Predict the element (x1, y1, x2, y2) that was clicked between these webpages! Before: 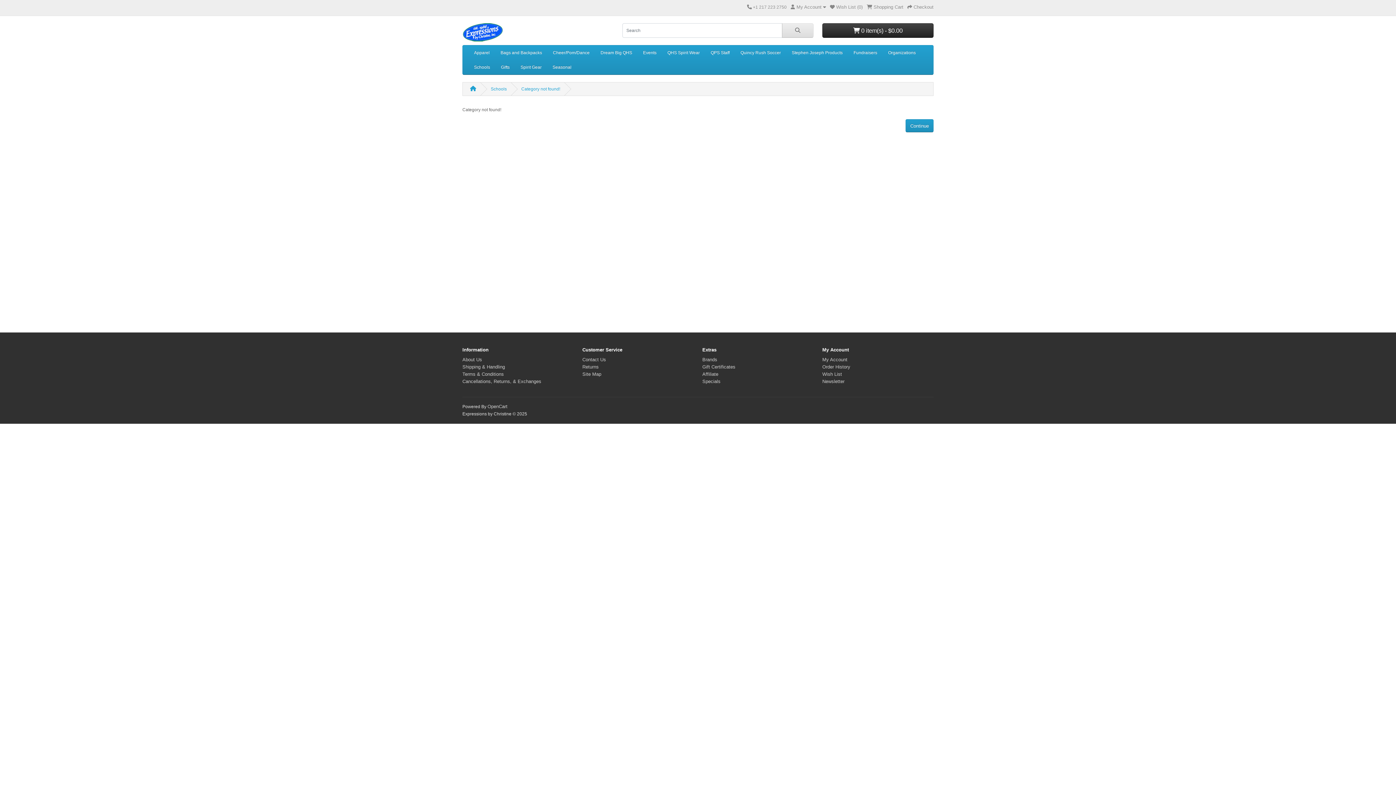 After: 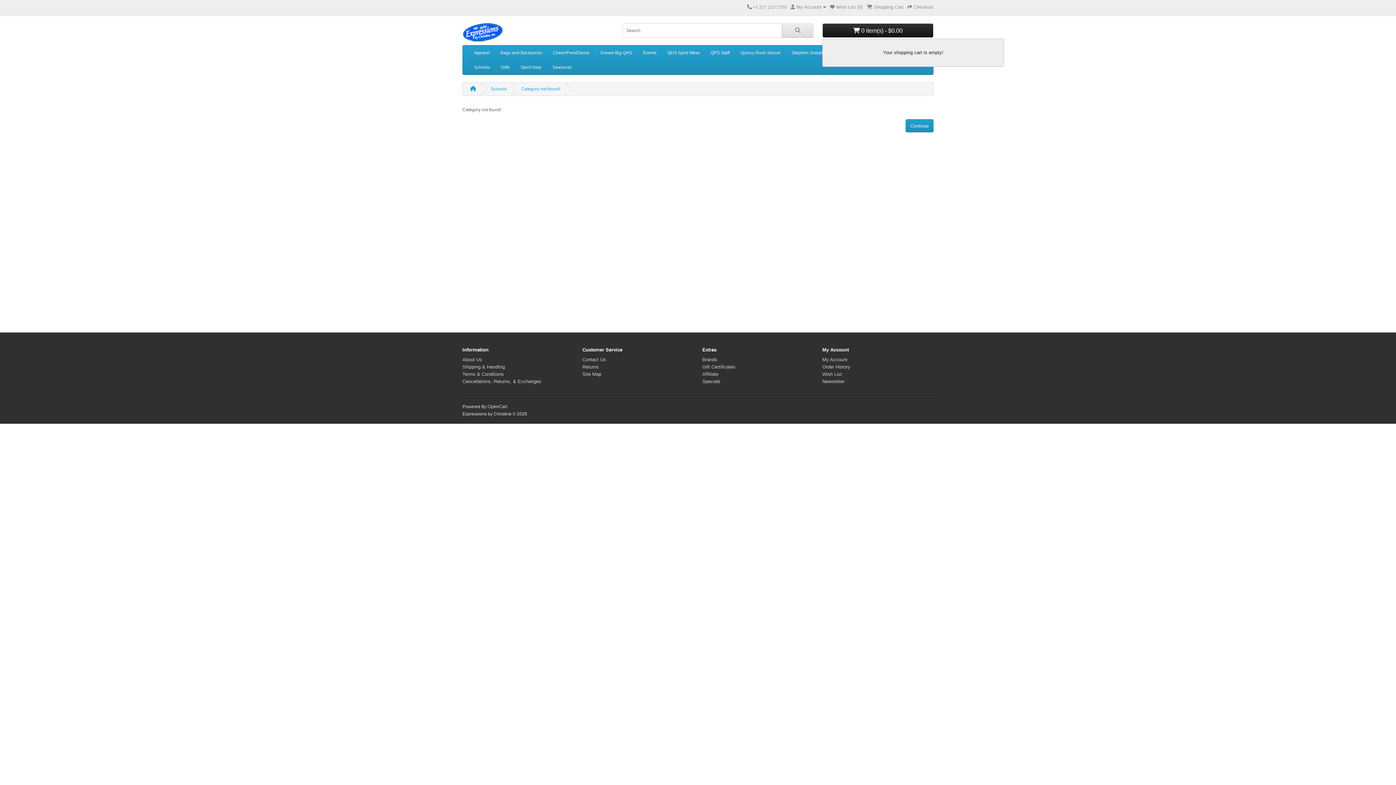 Action: label:  0 item(s) - $0.00 bbox: (822, 23, 933, 37)